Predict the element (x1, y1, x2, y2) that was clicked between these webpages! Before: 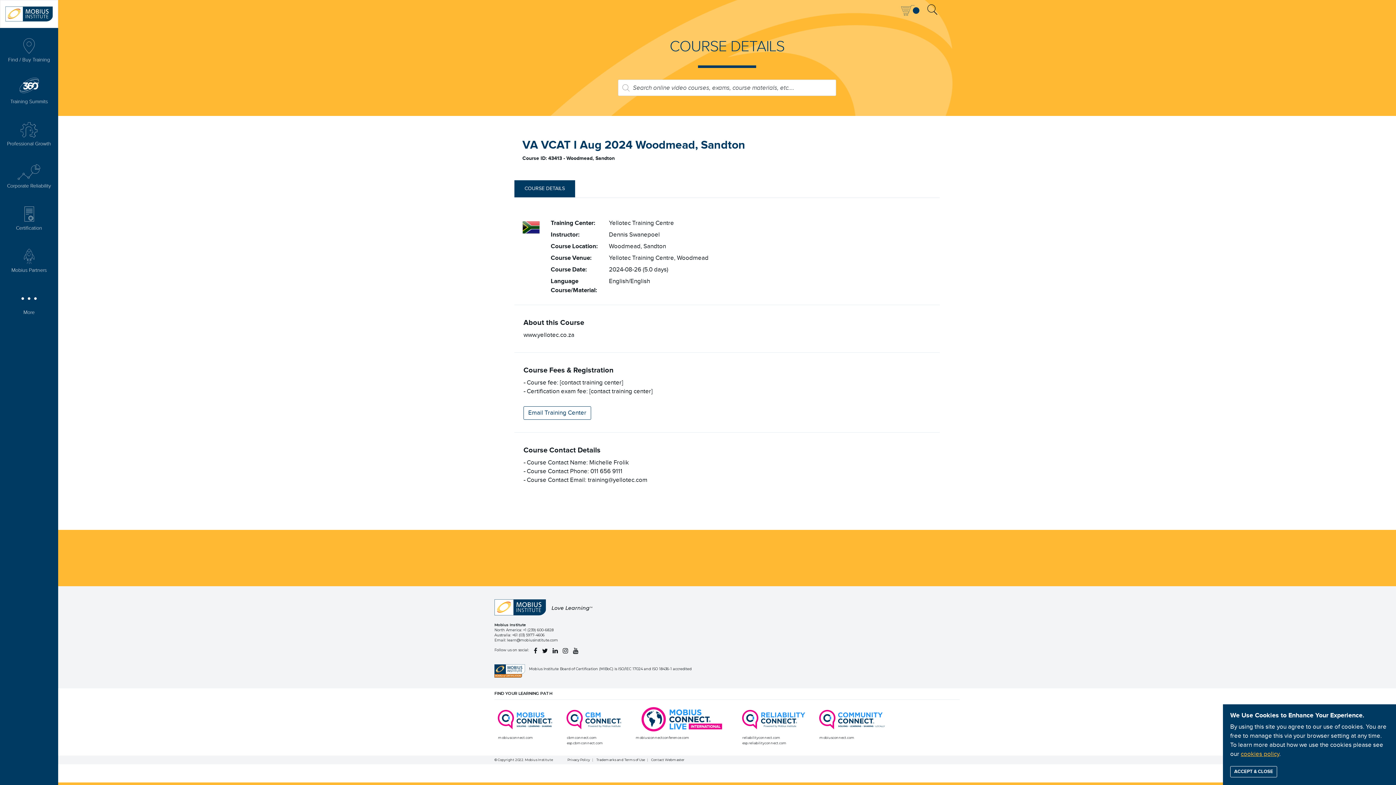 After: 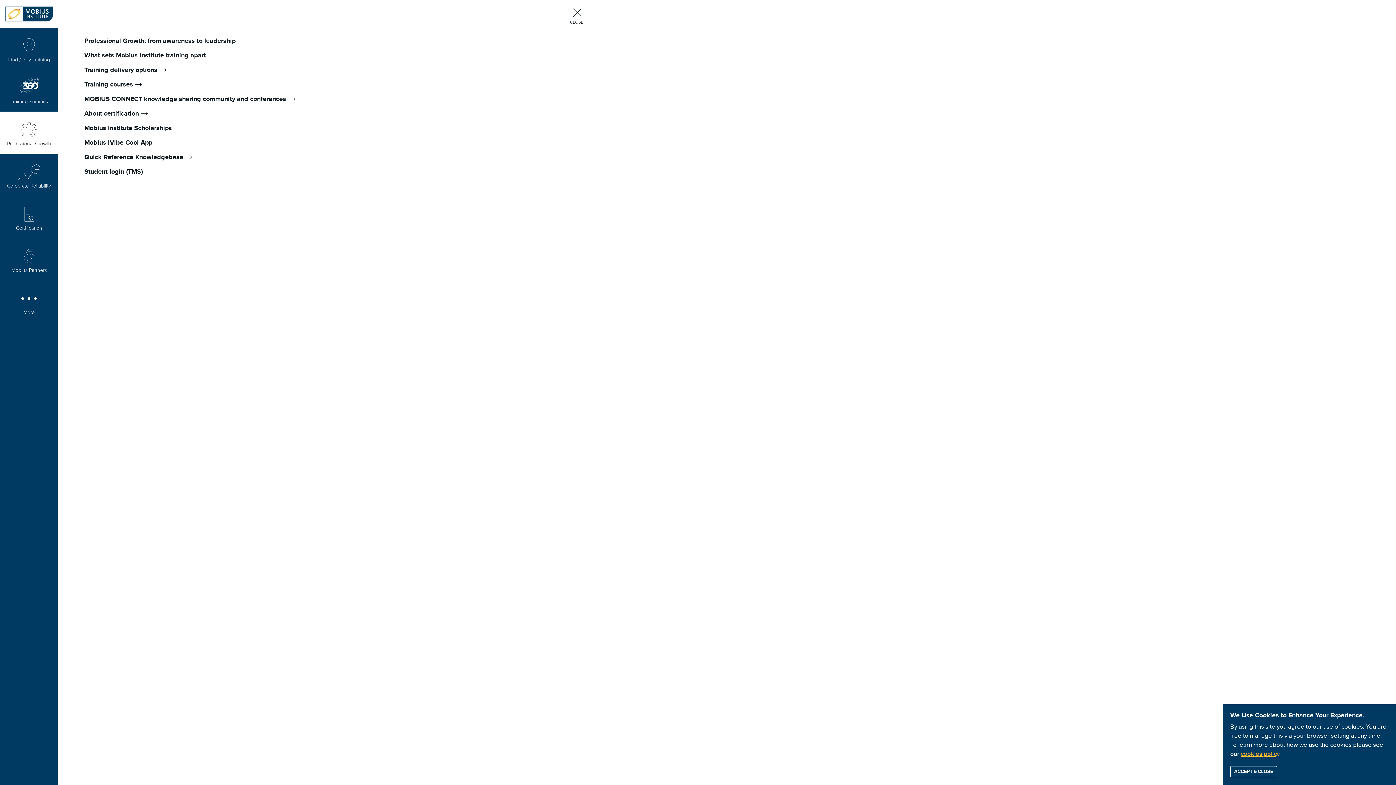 Action: label: Professional Growth bbox: (4, 141, 54, 146)